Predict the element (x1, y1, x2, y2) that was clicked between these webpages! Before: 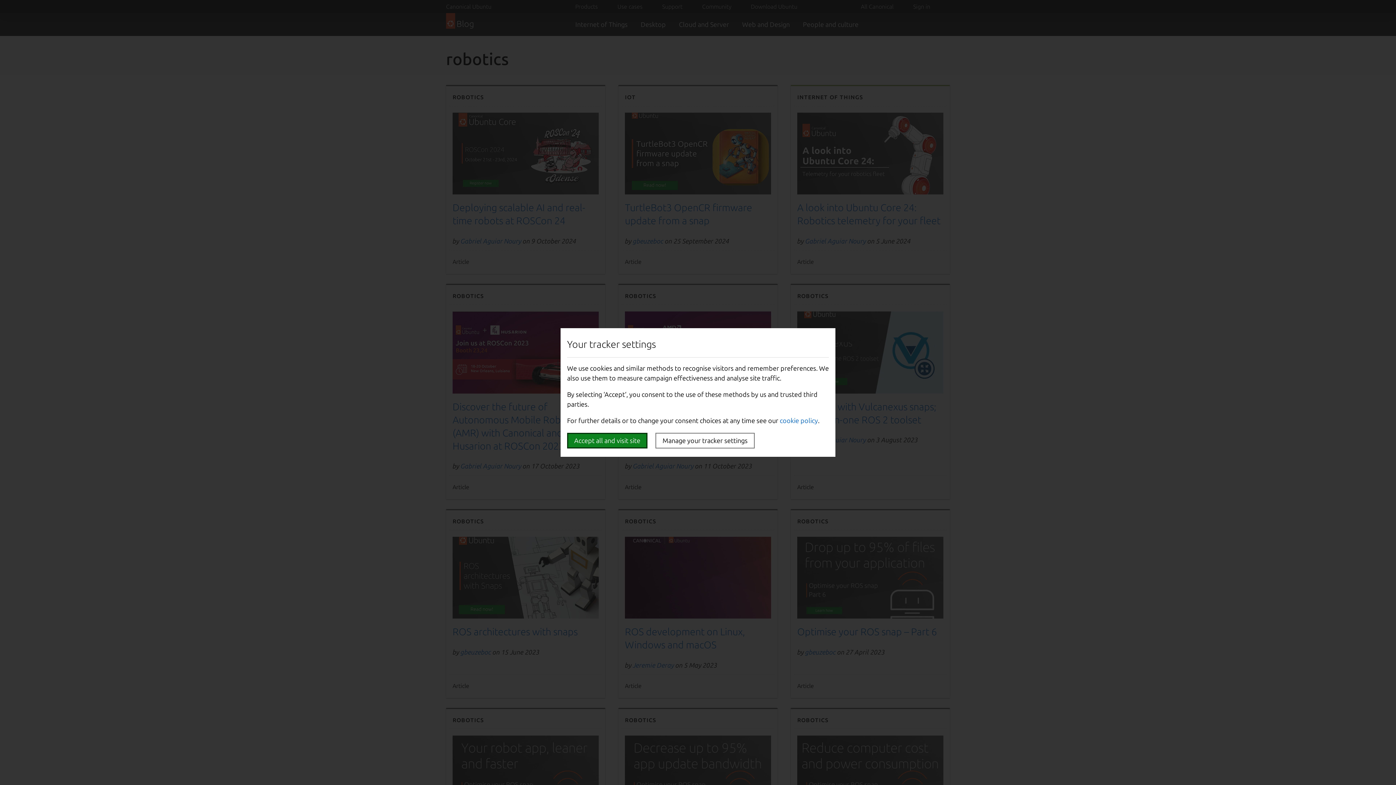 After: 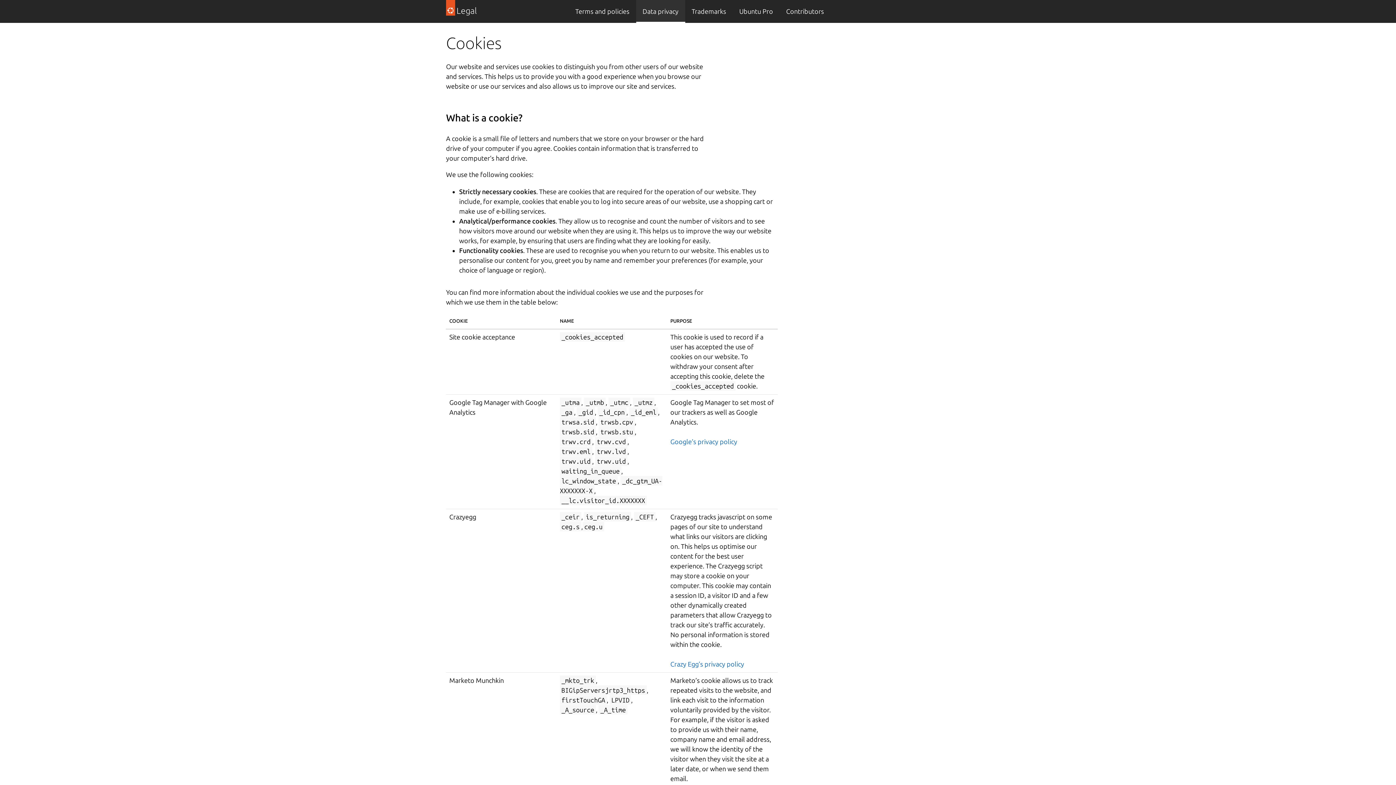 Action: label: cookie policy bbox: (780, 417, 818, 424)